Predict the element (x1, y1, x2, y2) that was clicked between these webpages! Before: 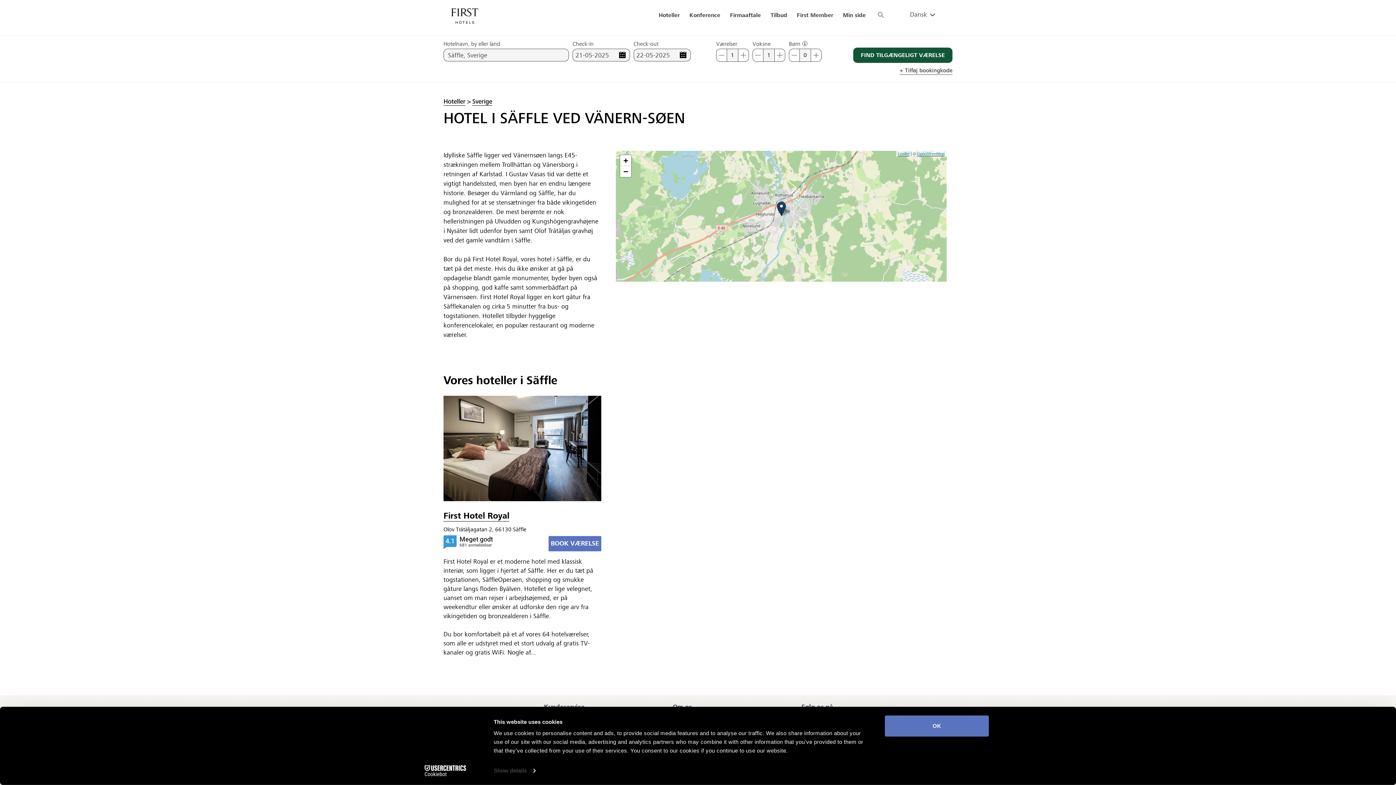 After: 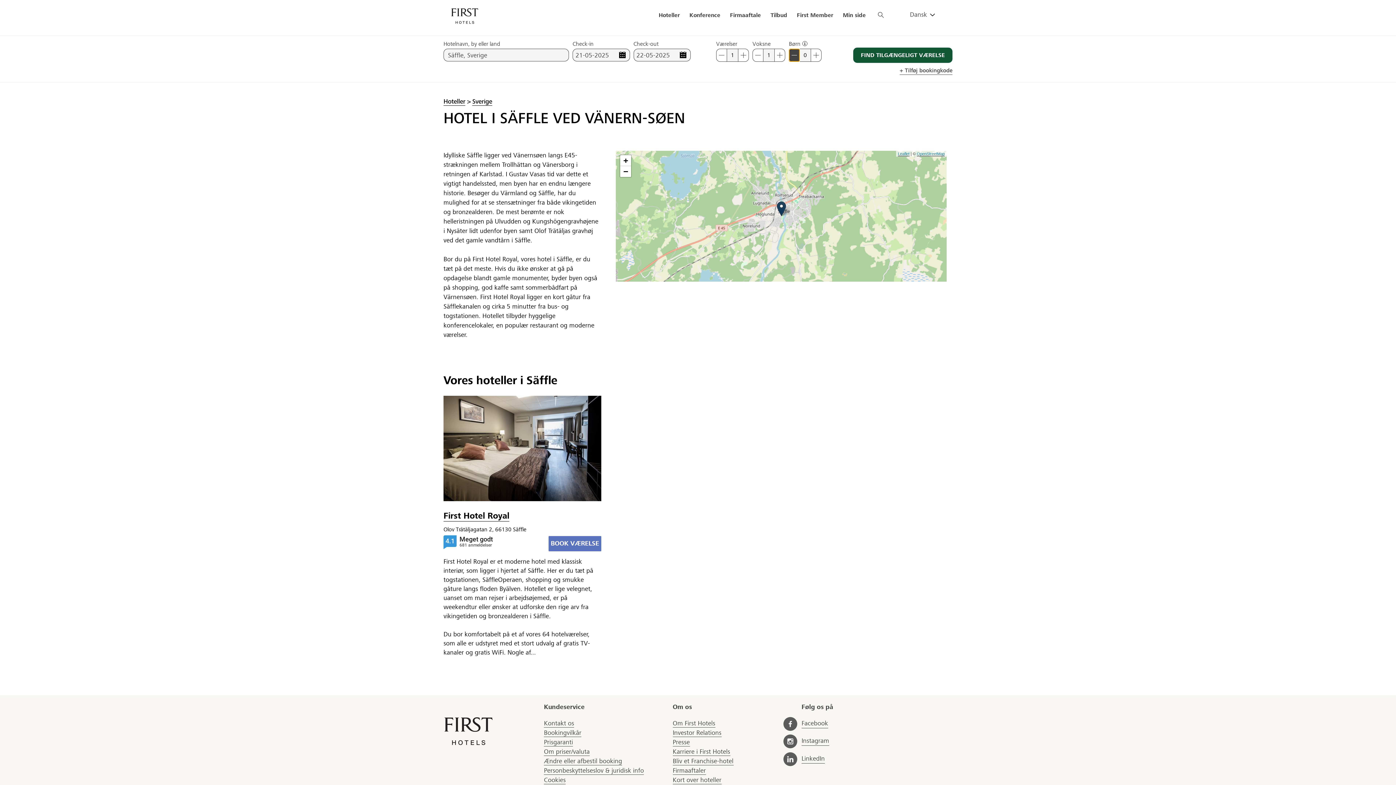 Action: label: Fjern et barn bbox: (789, 48, 800, 61)